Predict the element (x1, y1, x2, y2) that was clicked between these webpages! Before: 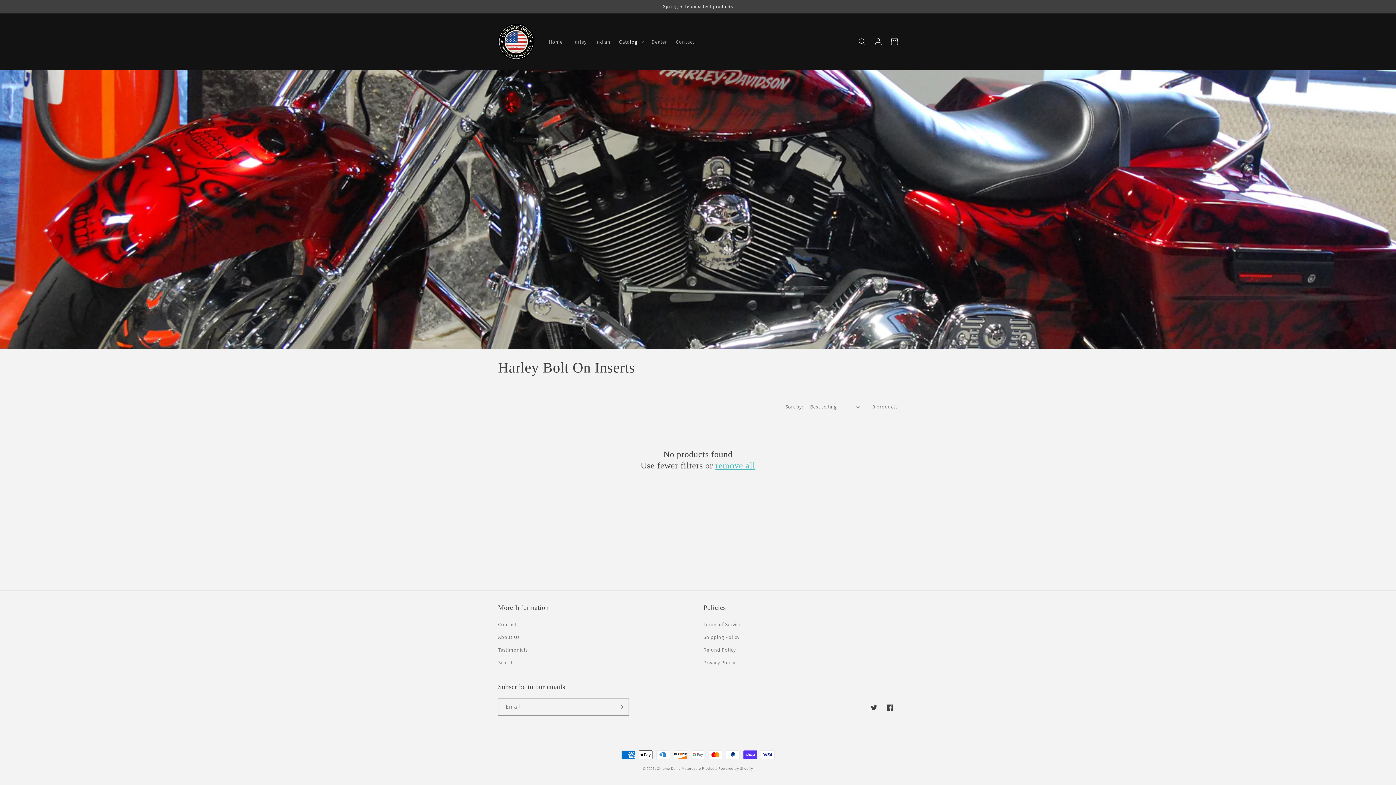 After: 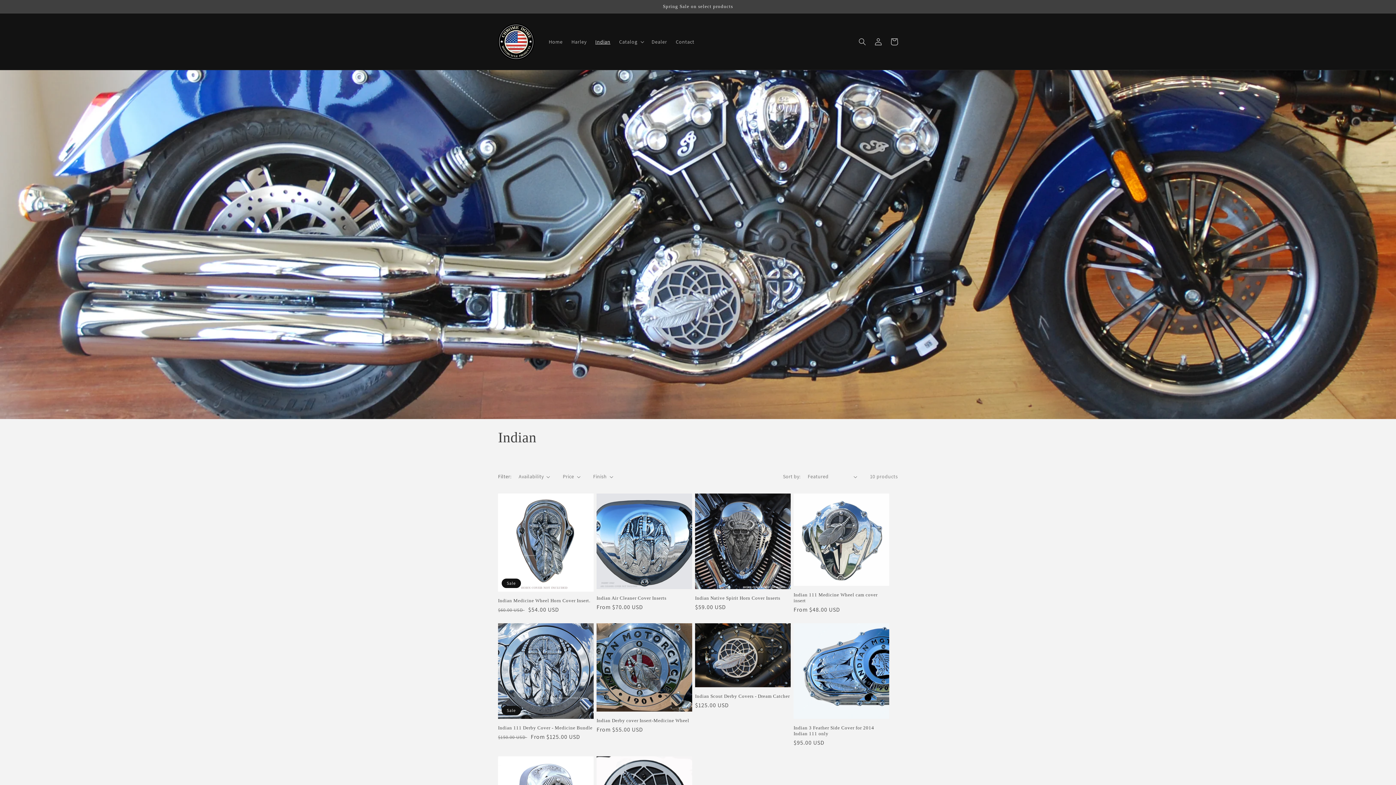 Action: label: Indian bbox: (591, 34, 614, 49)